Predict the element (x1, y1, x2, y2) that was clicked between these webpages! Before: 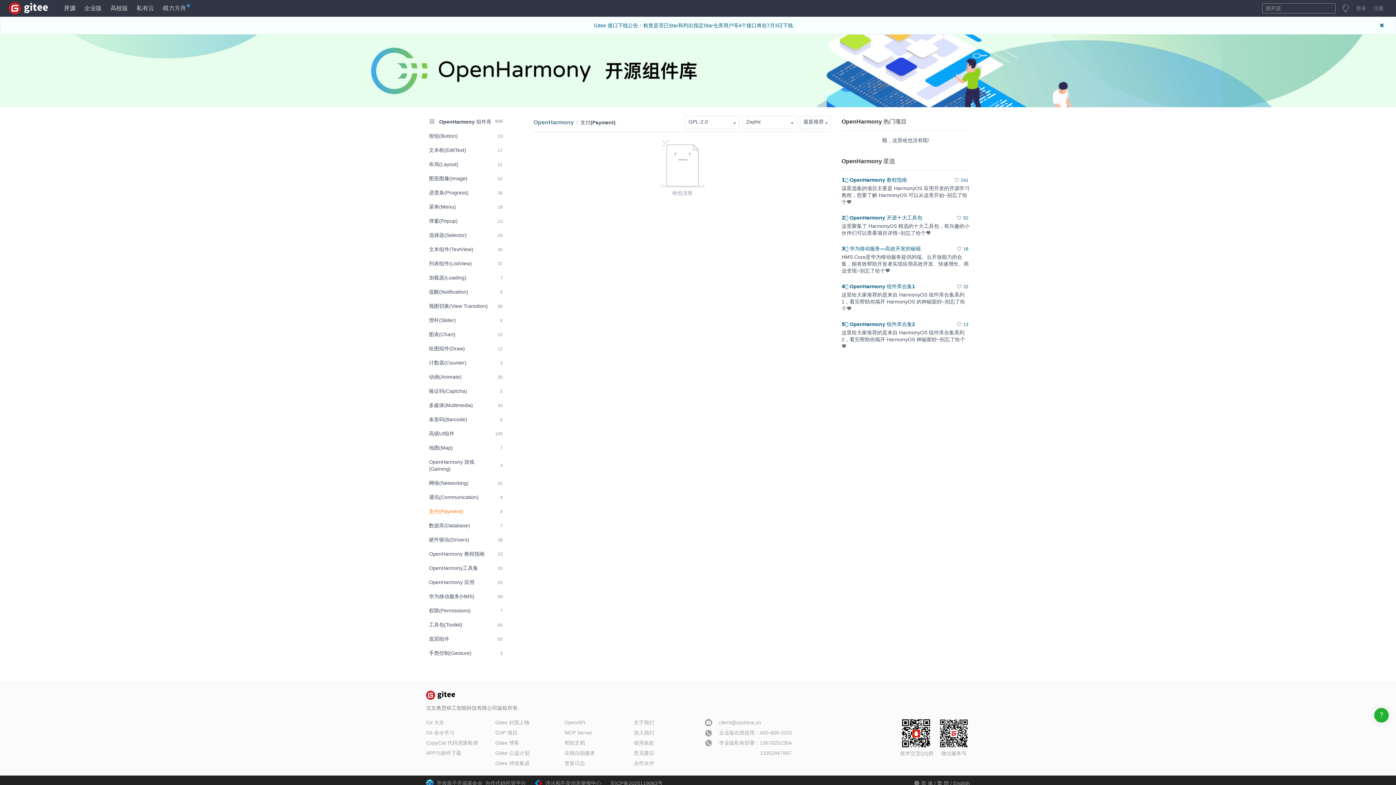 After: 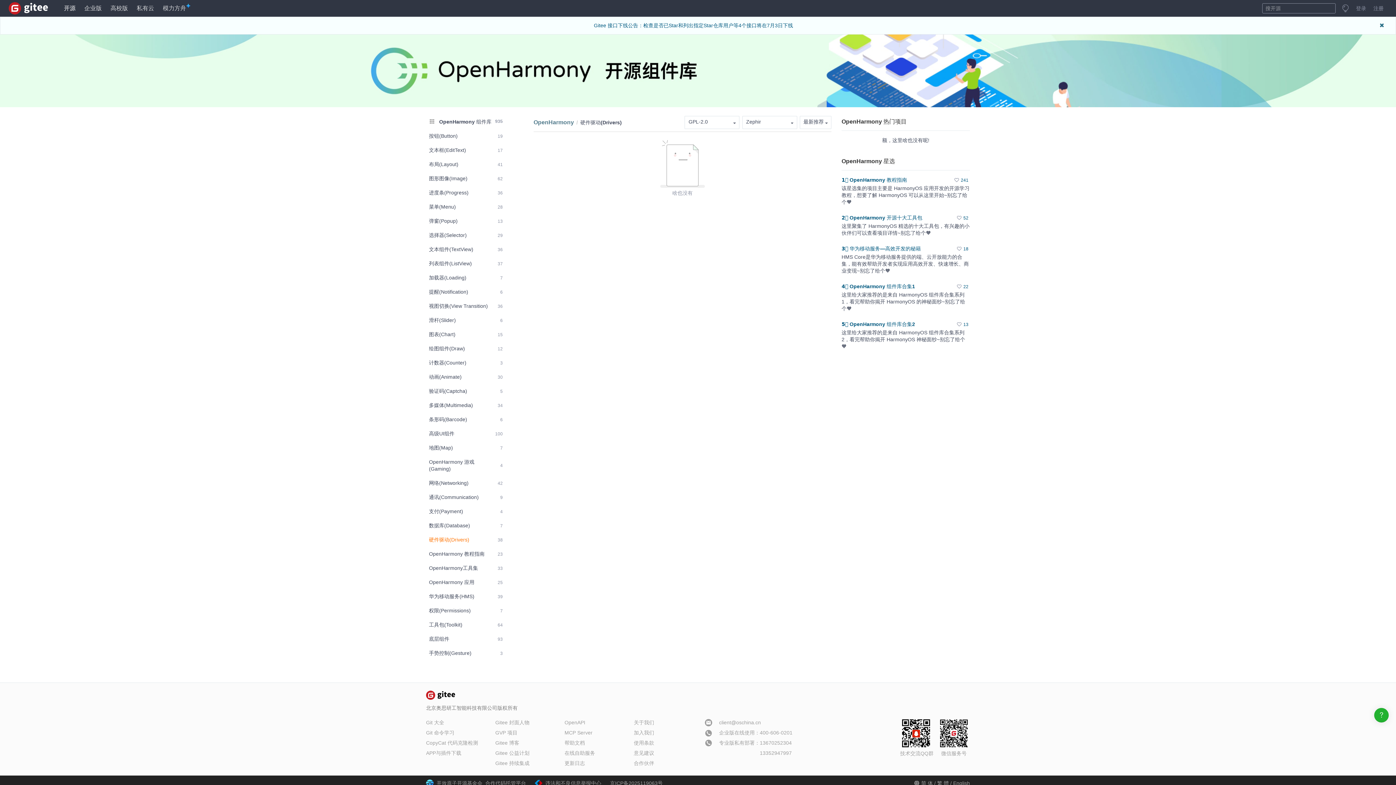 Action: label: 硬件驱动(Drivers)
38 bbox: (426, 533, 505, 546)